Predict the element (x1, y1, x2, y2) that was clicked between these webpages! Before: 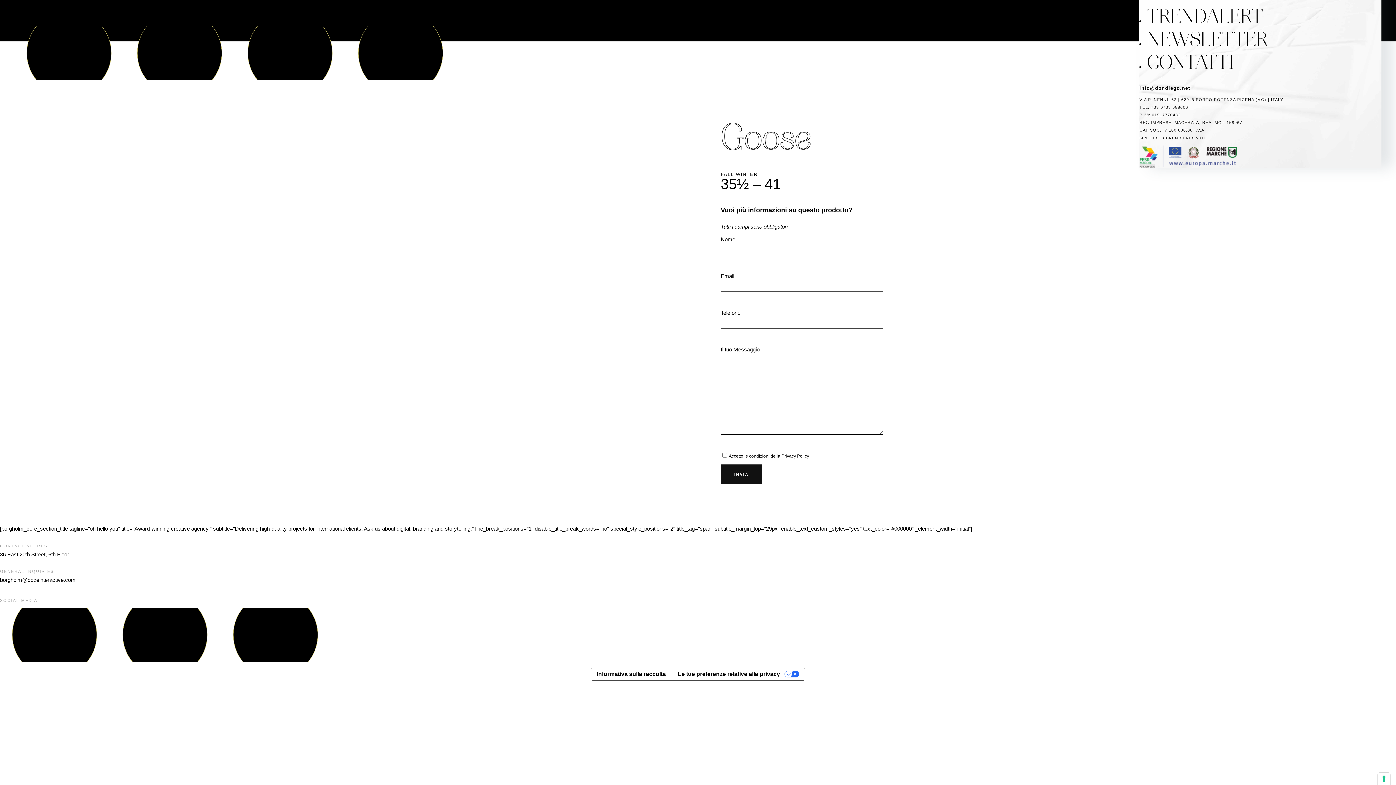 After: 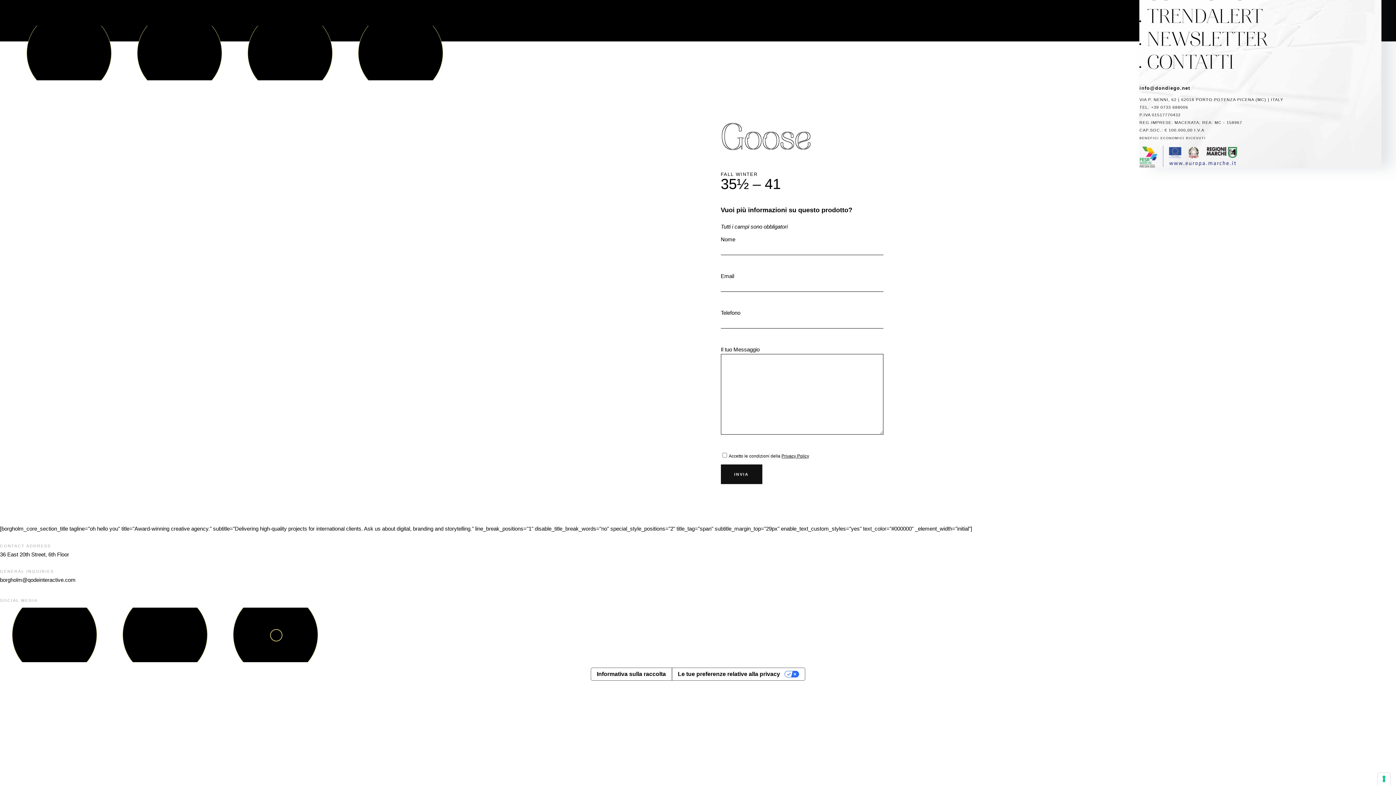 Action: bbox: (221, 657, 330, 663)